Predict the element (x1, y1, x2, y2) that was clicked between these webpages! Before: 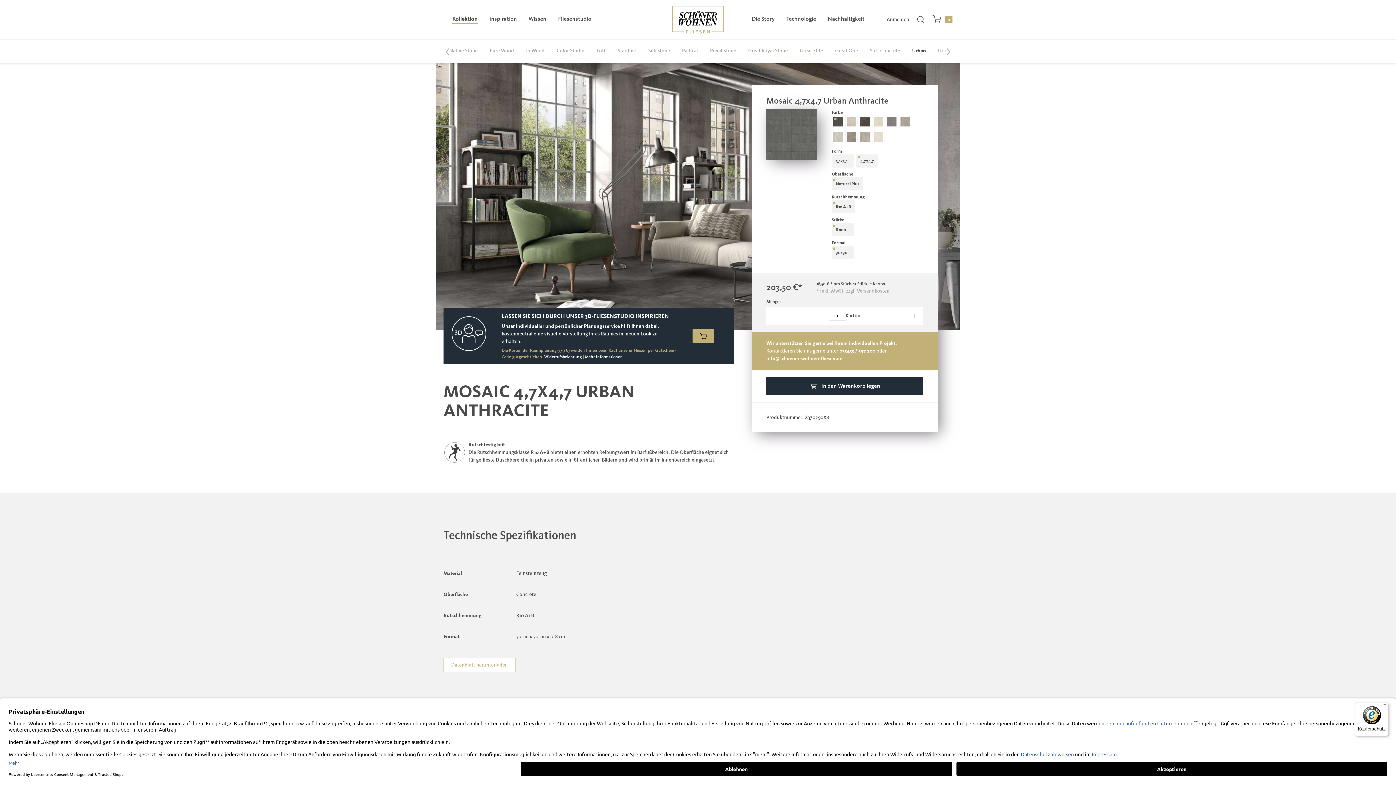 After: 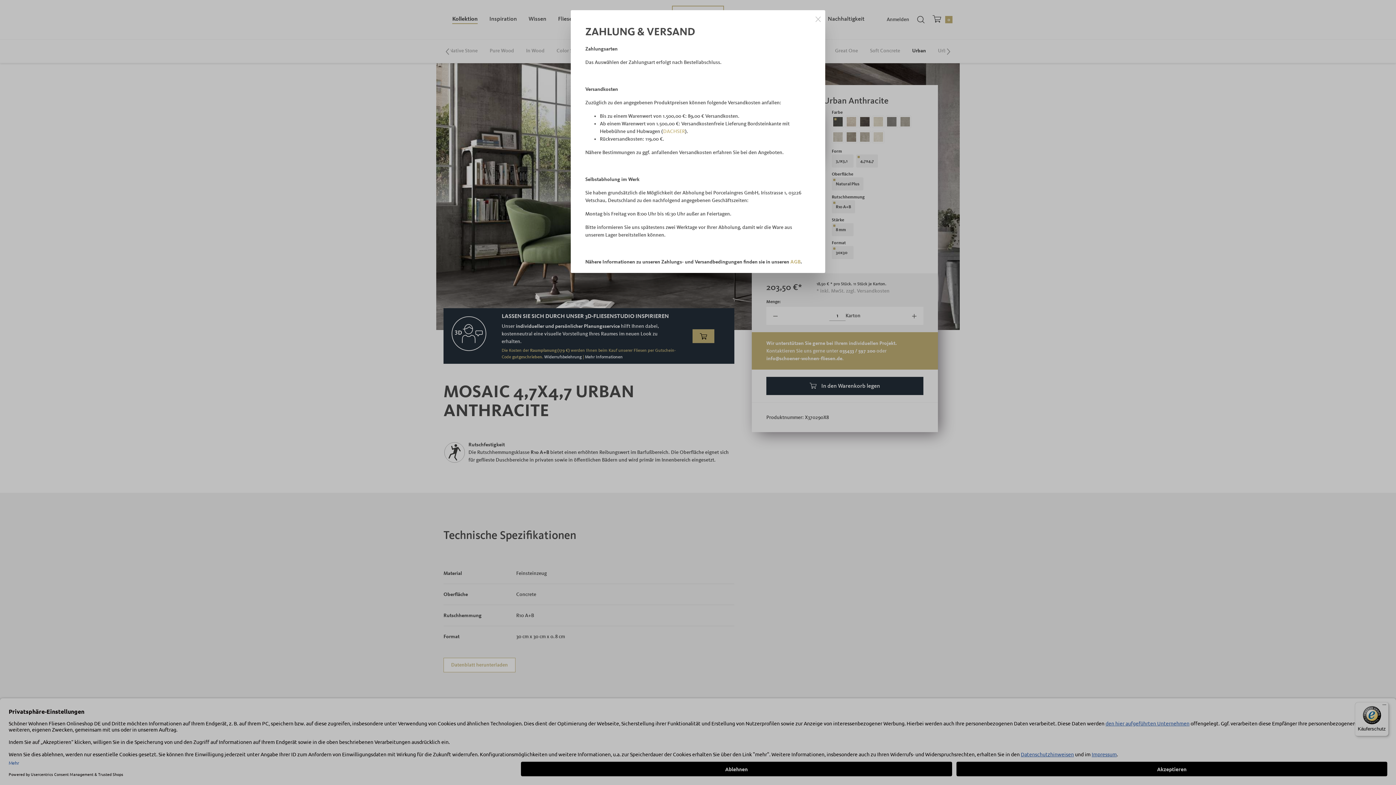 Action: label: * inkl. MwSt. zzgl. Versandkosten bbox: (816, 288, 889, 294)